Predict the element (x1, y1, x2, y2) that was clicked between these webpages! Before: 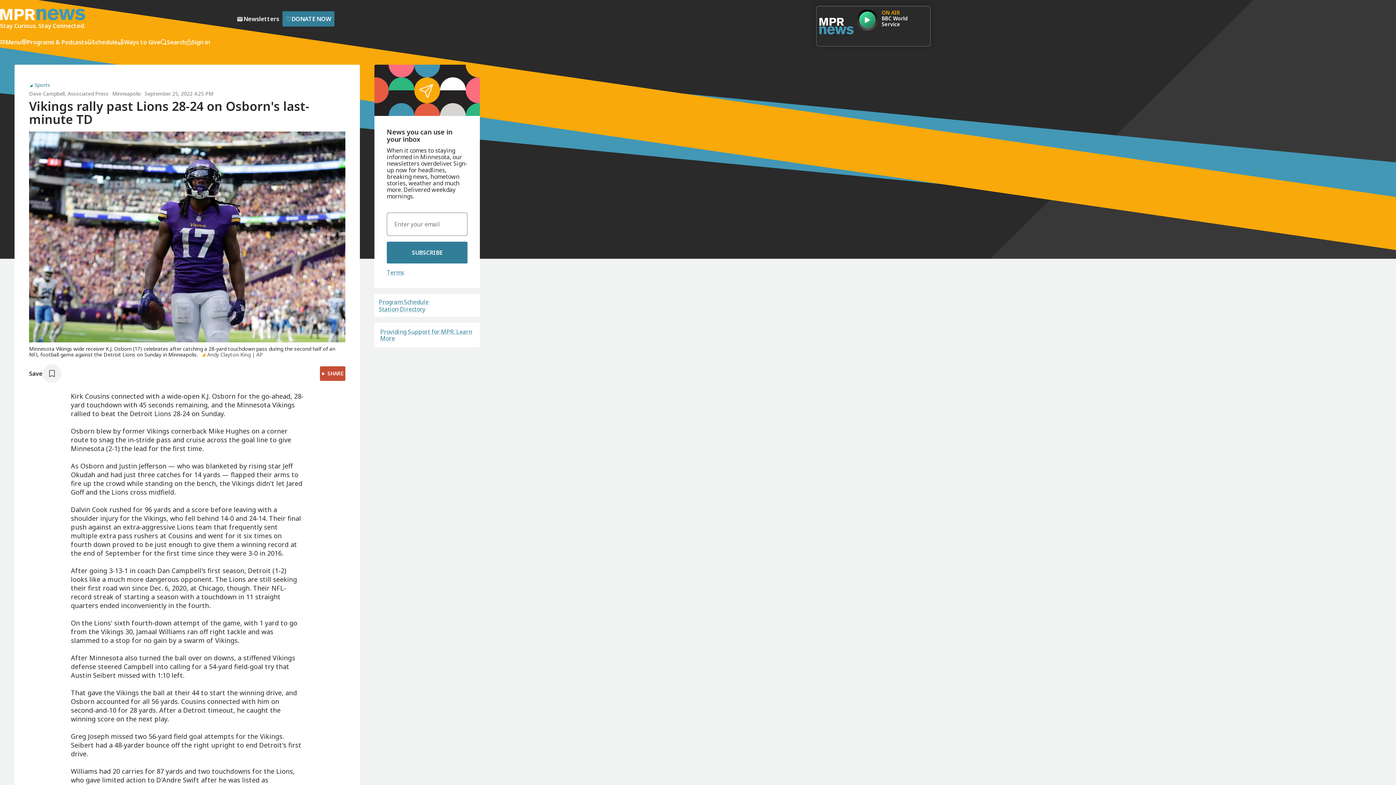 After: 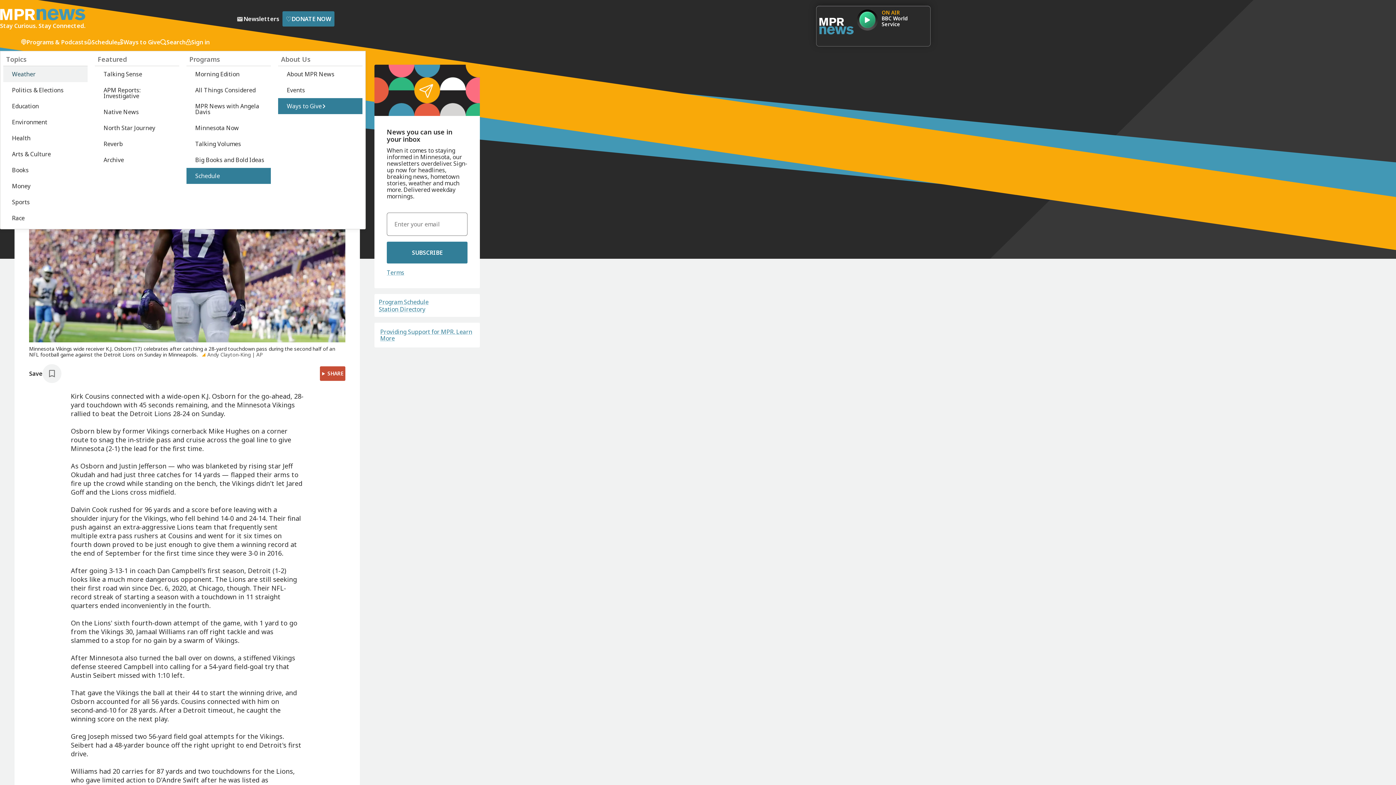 Action: bbox: (0, 38, 21, 45) label: Menu